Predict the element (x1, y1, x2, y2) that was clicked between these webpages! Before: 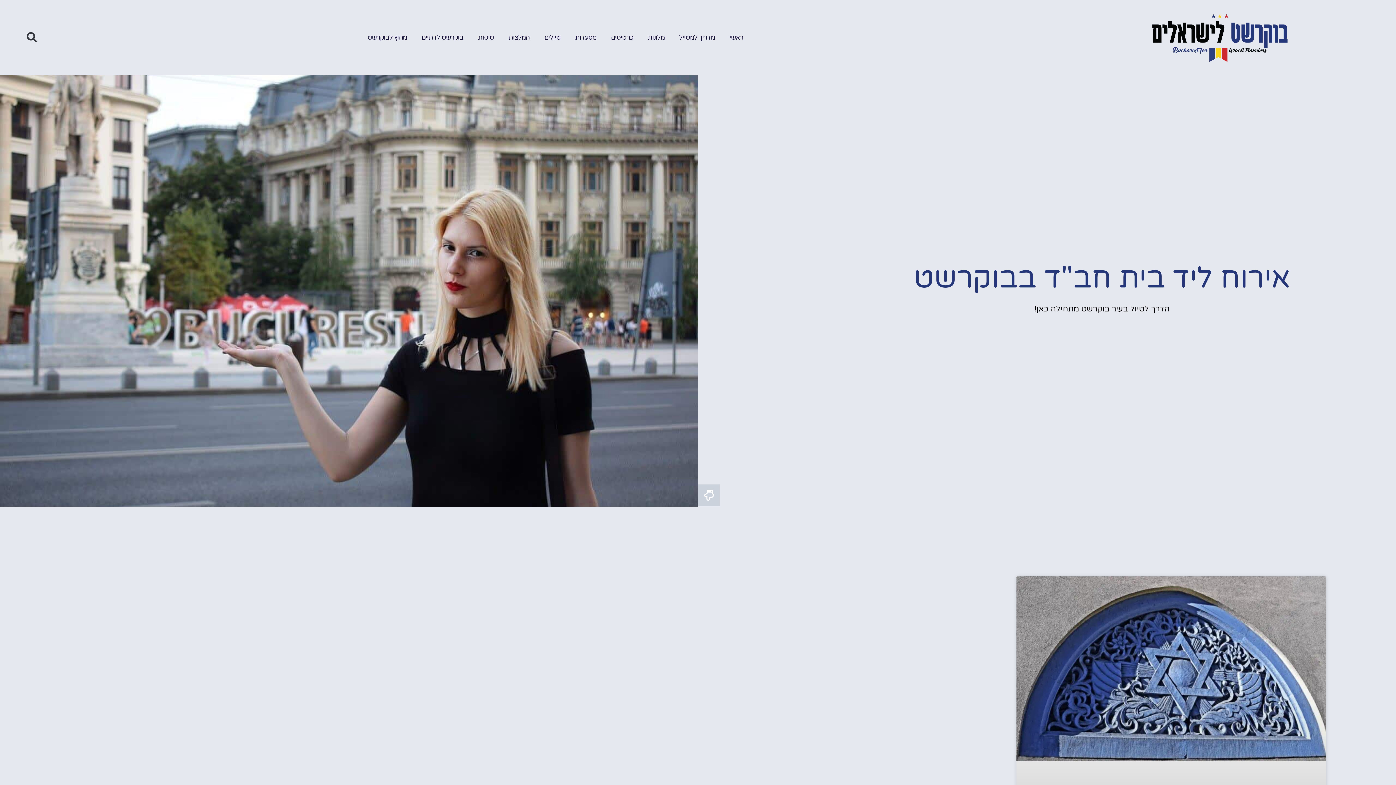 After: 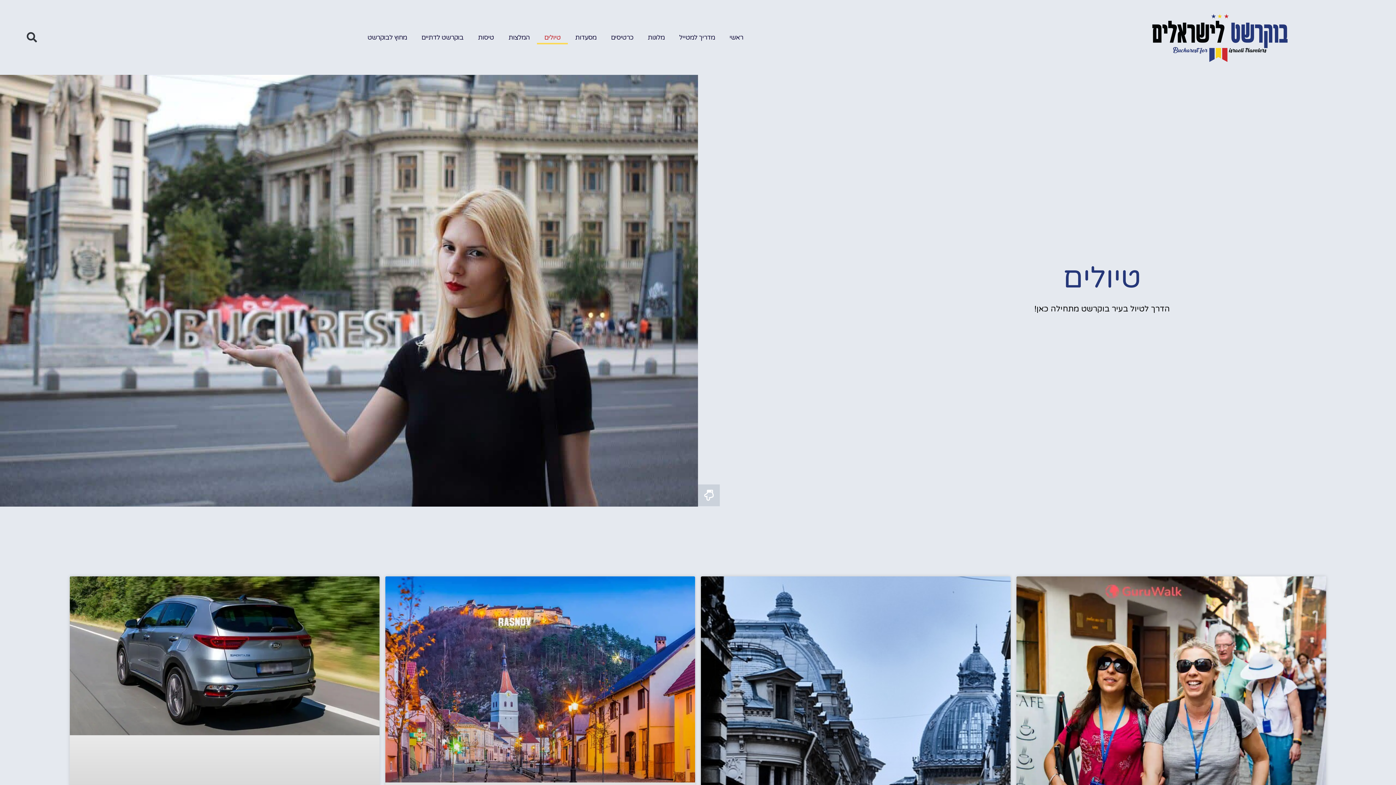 Action: label: טיולים bbox: (537, 30, 568, 44)